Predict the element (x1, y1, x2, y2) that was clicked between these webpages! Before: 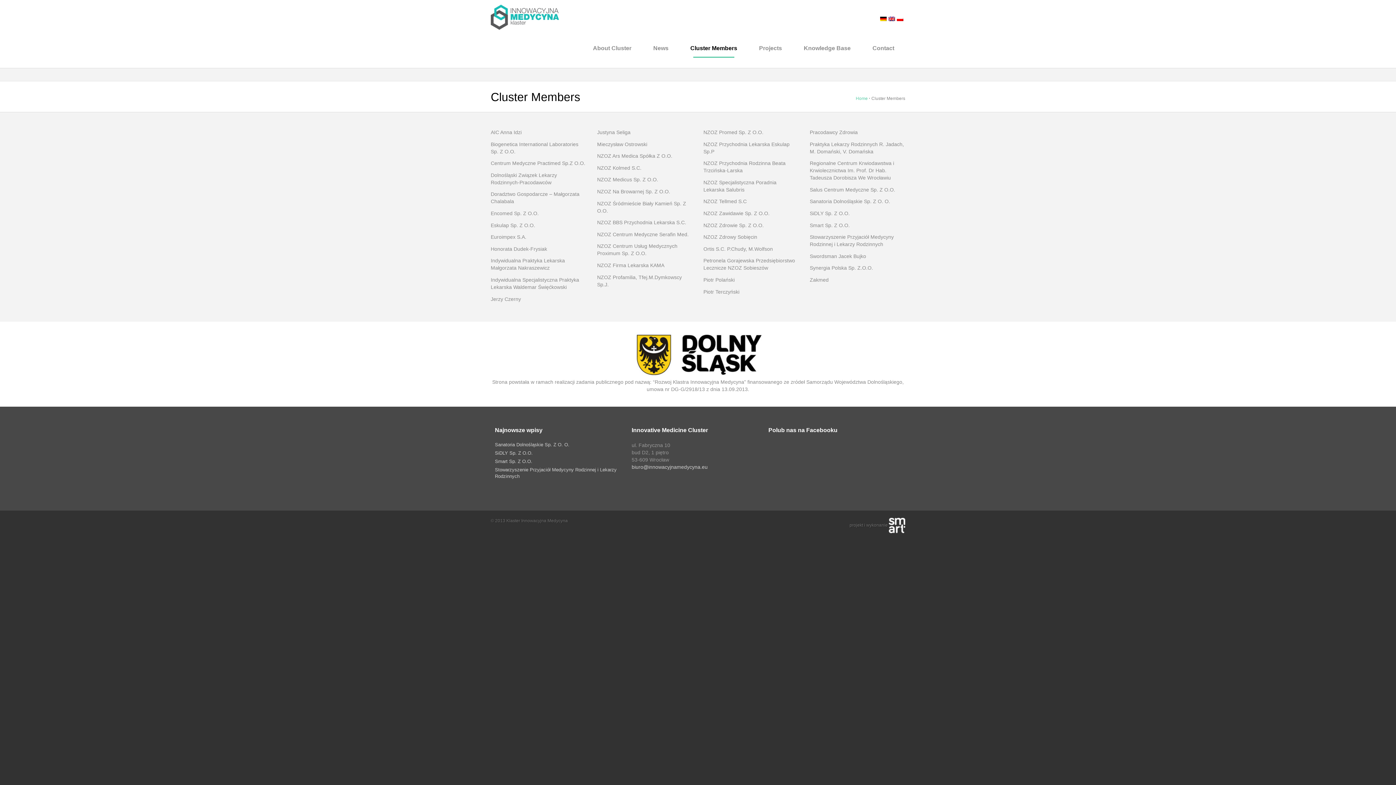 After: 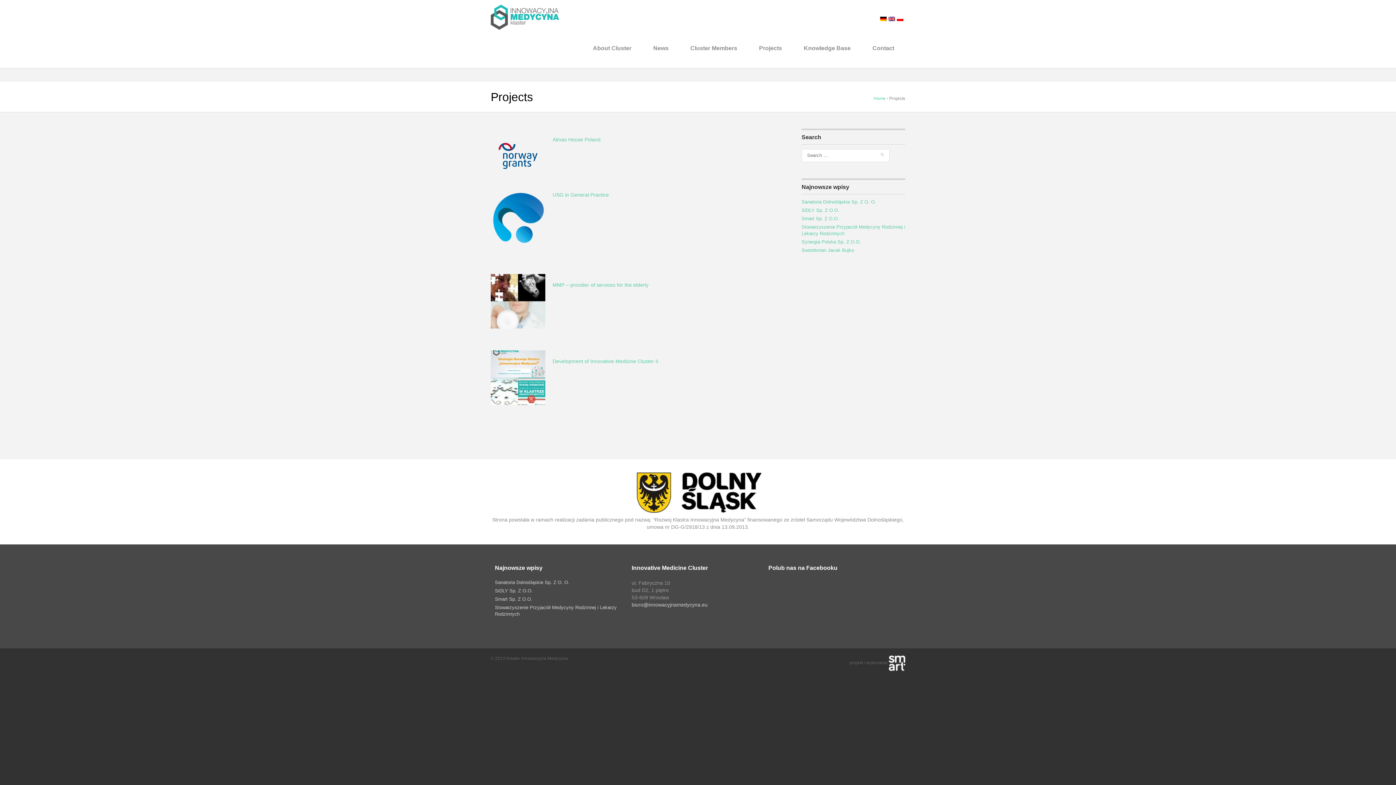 Action: bbox: (748, 25, 793, 68) label: Projects